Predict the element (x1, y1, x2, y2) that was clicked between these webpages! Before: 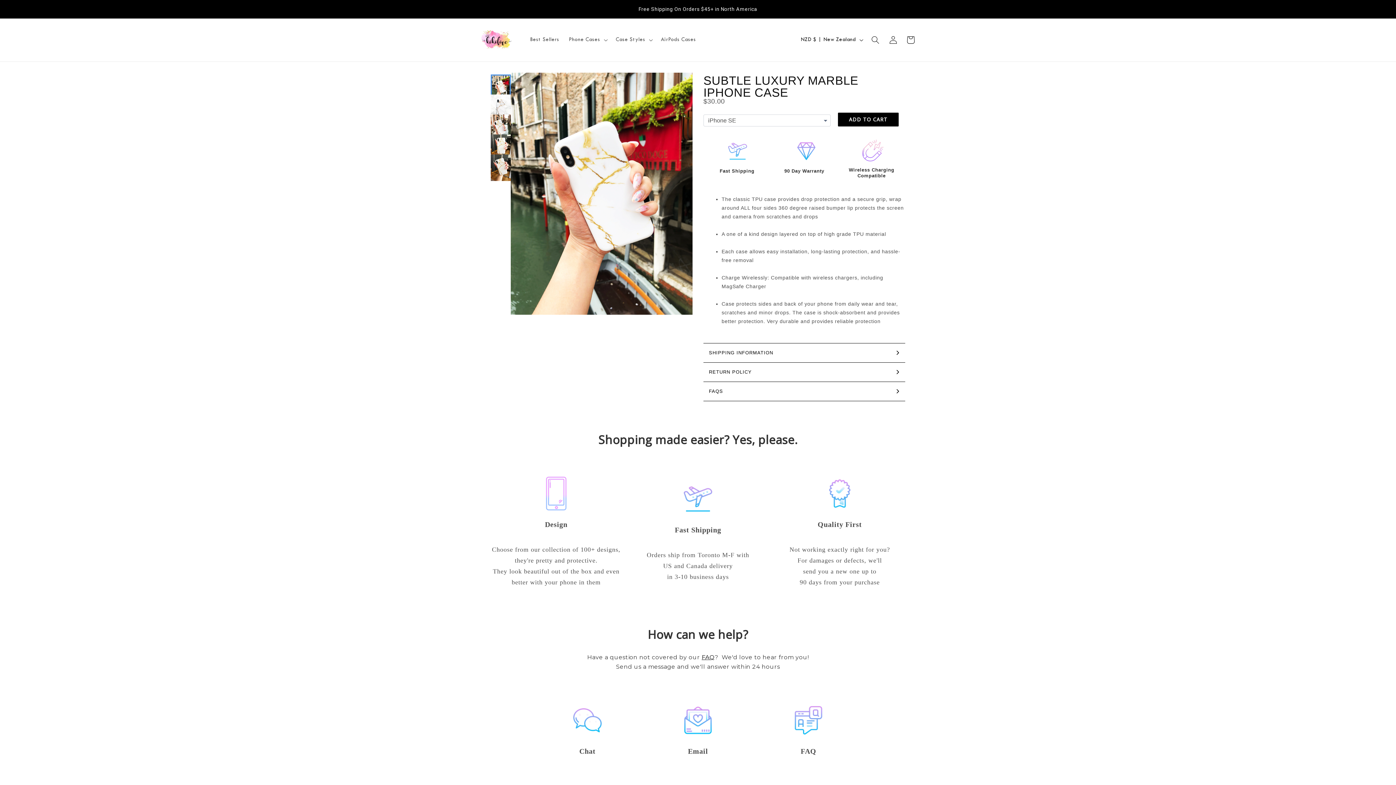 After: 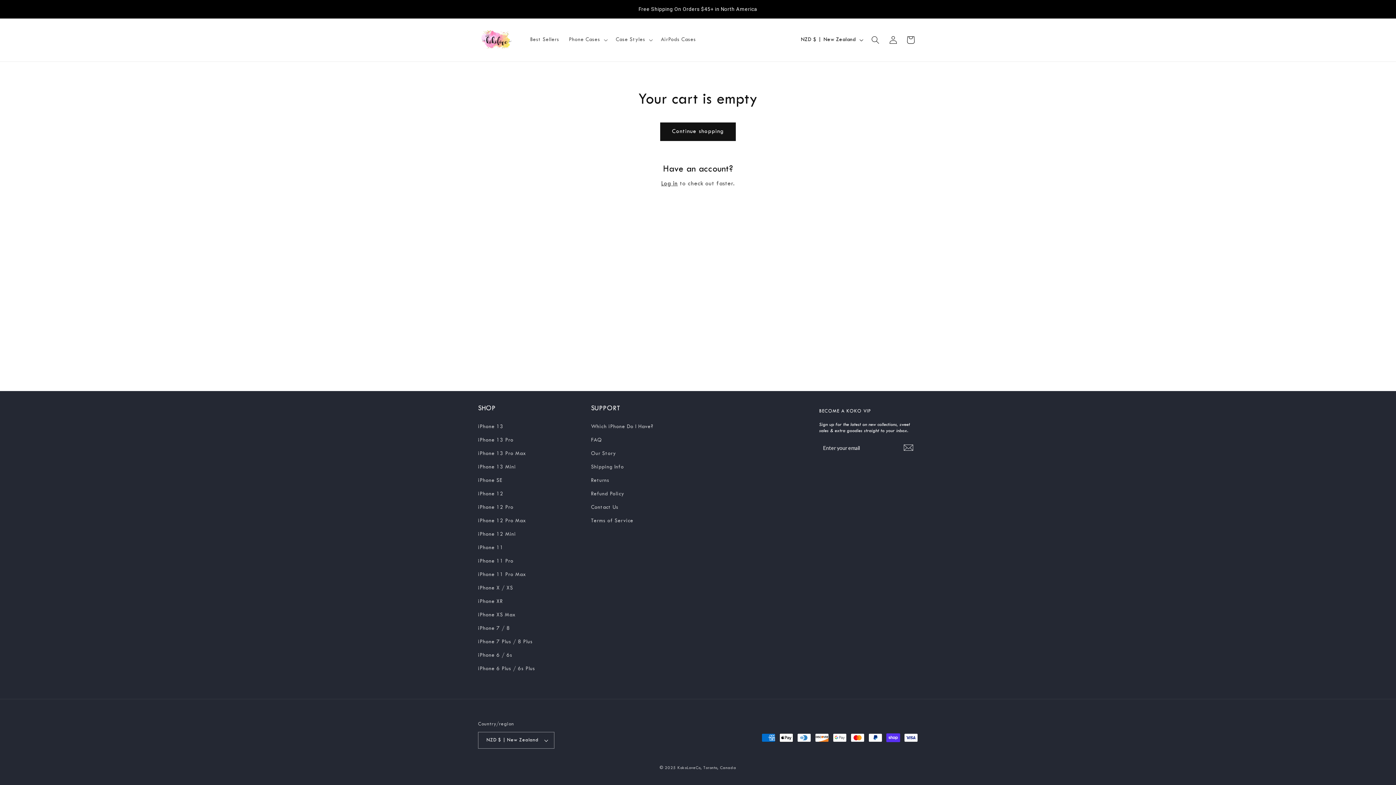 Action: label: Cart bbox: (902, 31, 919, 48)